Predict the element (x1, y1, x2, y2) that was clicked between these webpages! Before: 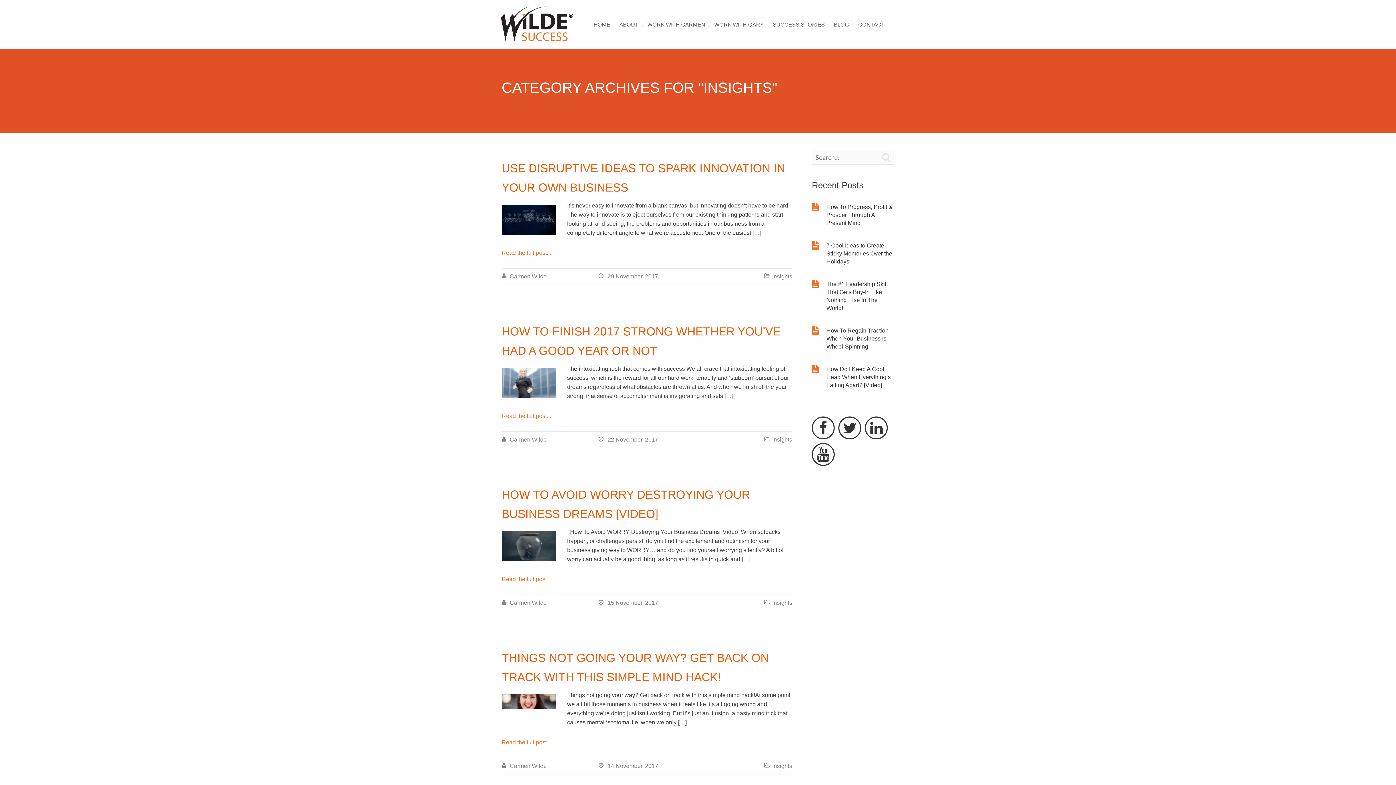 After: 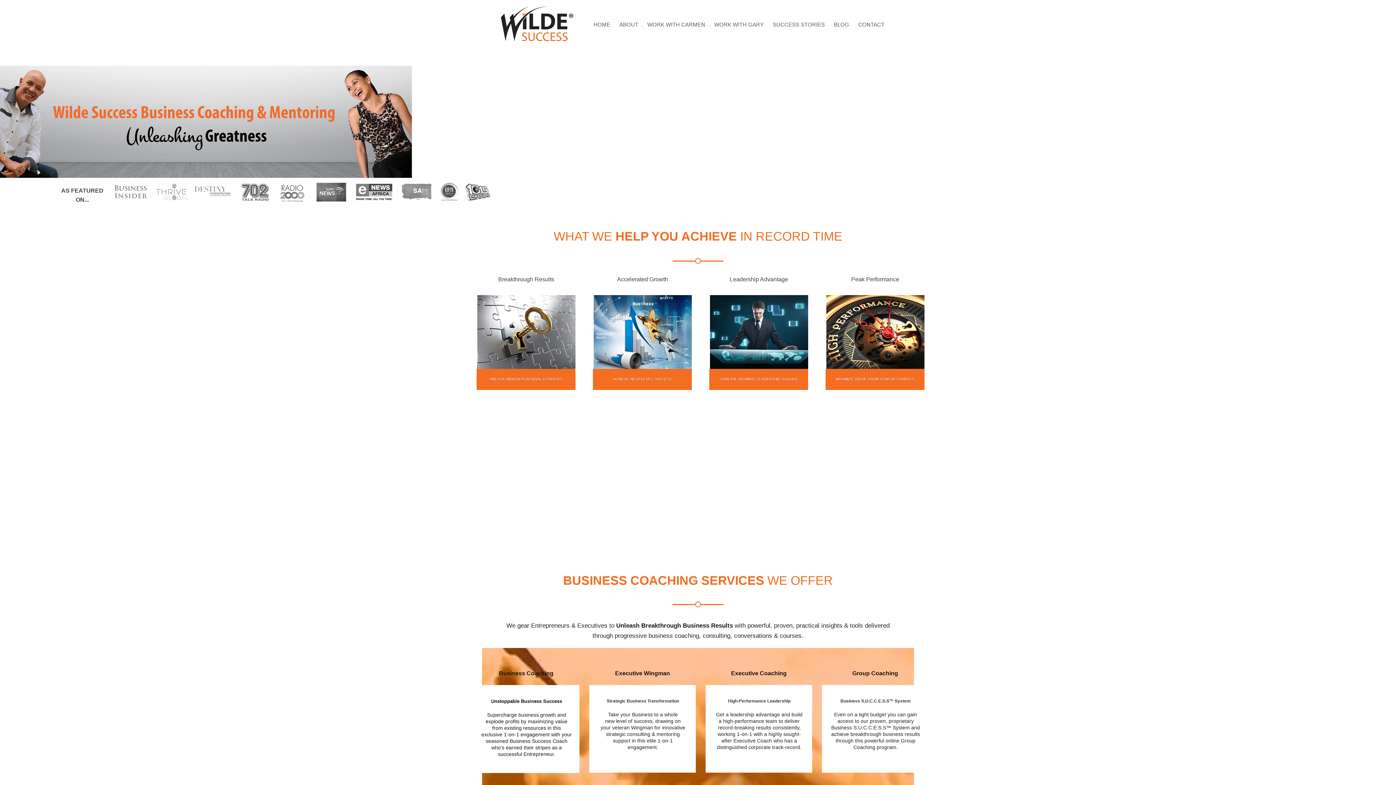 Action: bbox: (501, 34, 573, 42)